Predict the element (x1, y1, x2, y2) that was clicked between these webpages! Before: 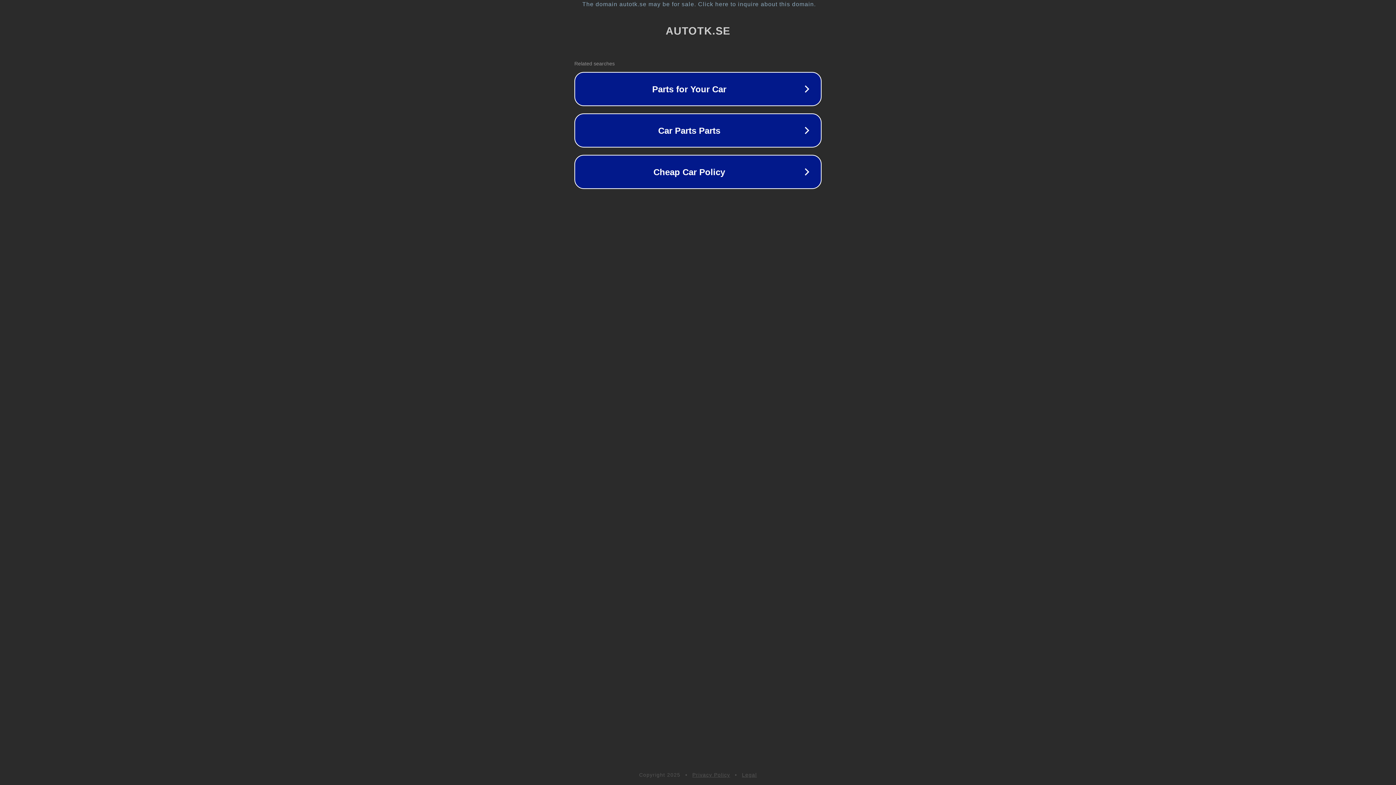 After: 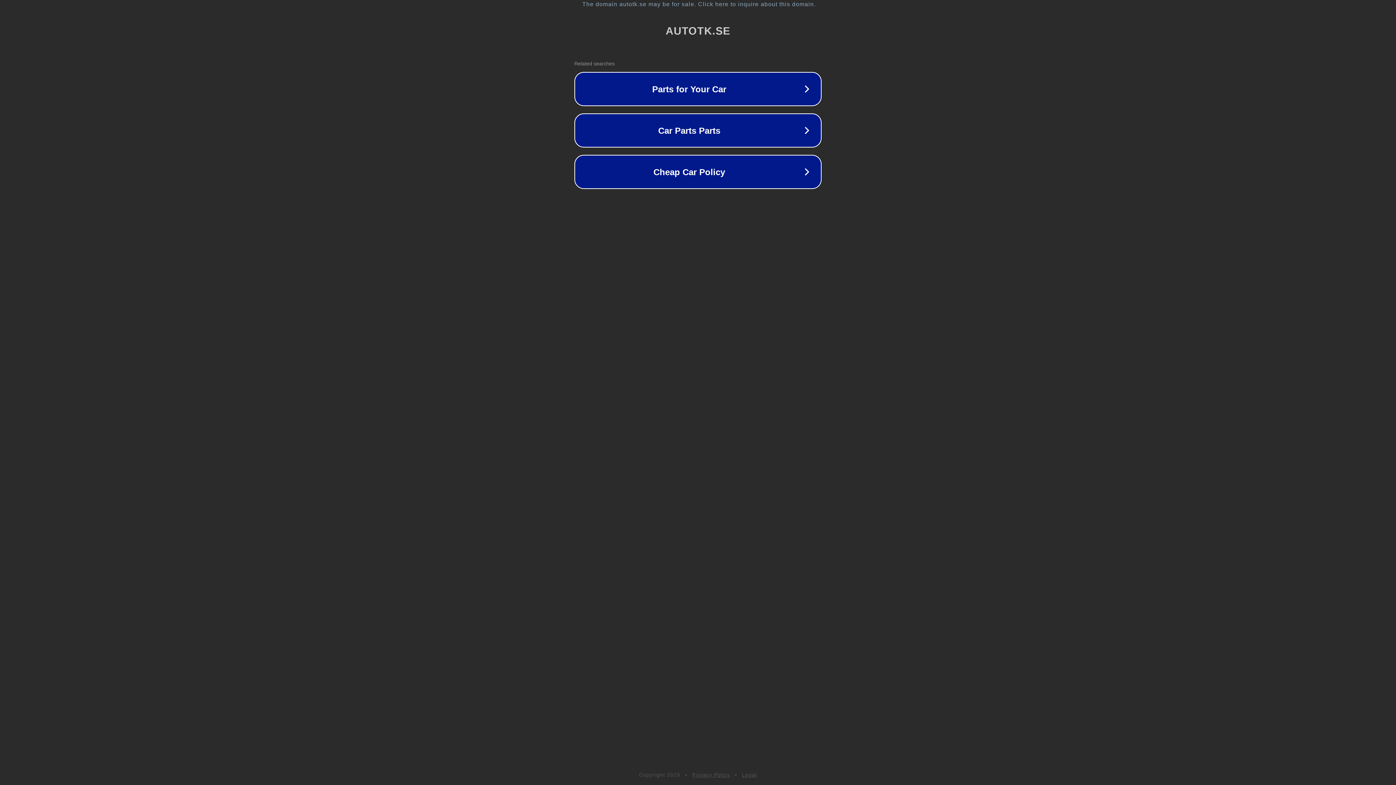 Action: bbox: (742, 772, 757, 778) label: Legal